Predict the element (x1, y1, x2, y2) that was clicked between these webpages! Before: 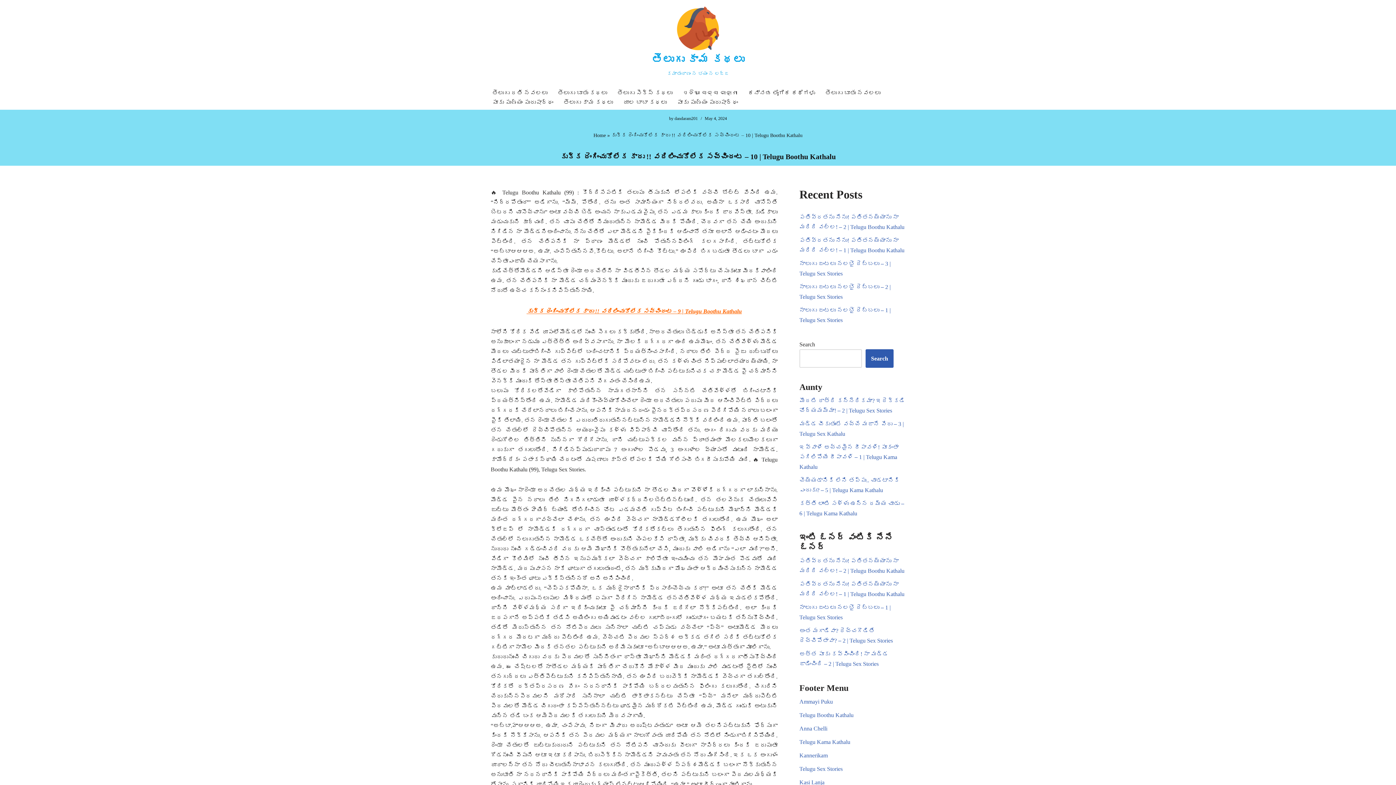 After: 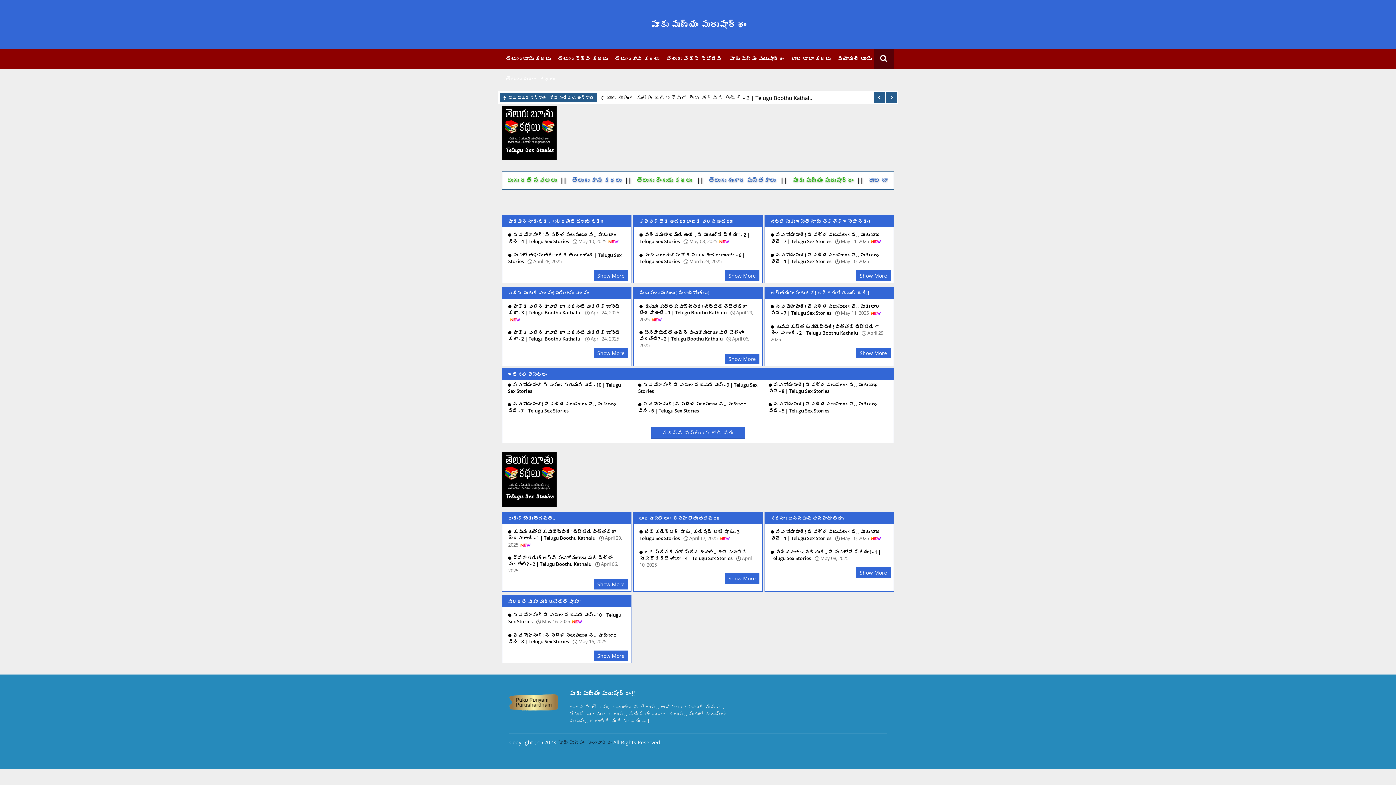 Action: bbox: (492, 97, 553, 106) label: పూకు పుణ్యం పురుషార్థం